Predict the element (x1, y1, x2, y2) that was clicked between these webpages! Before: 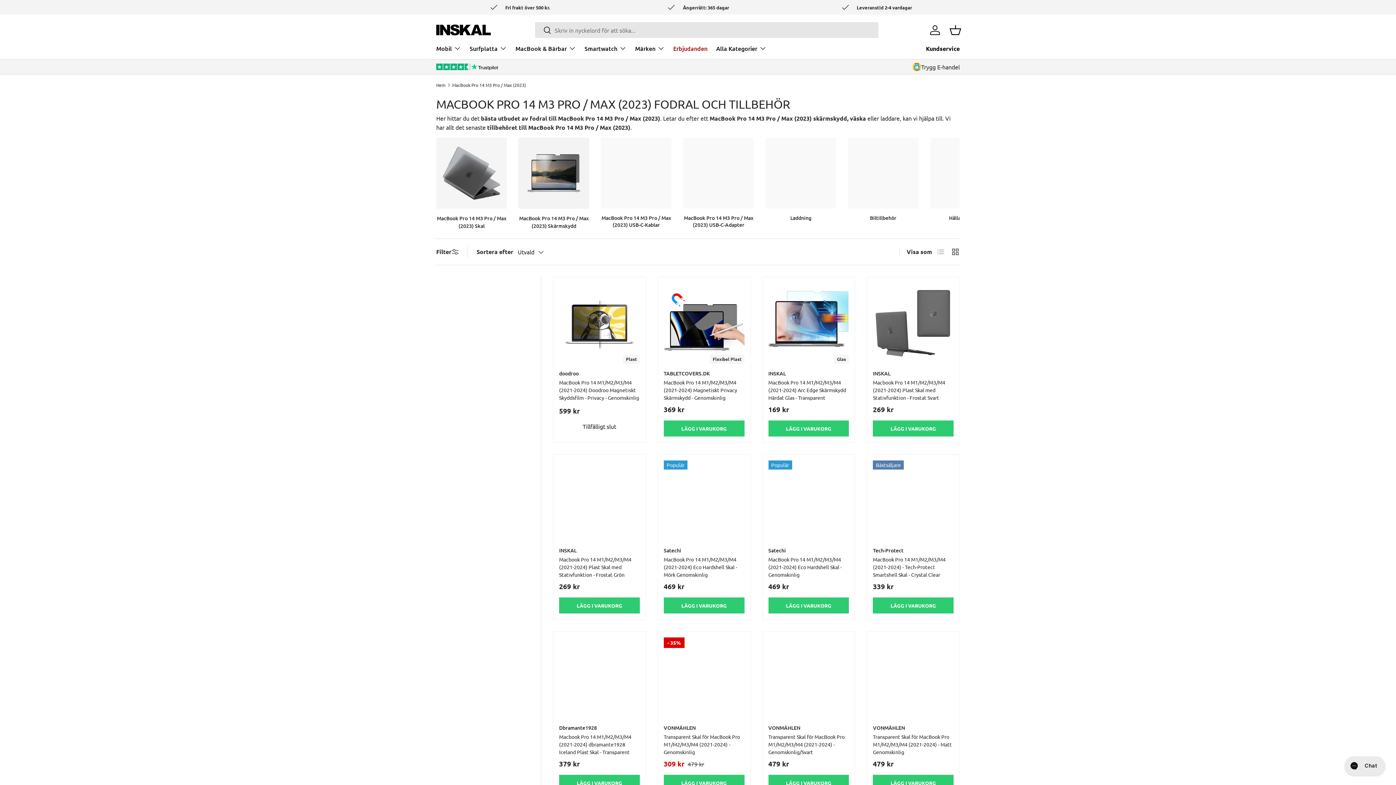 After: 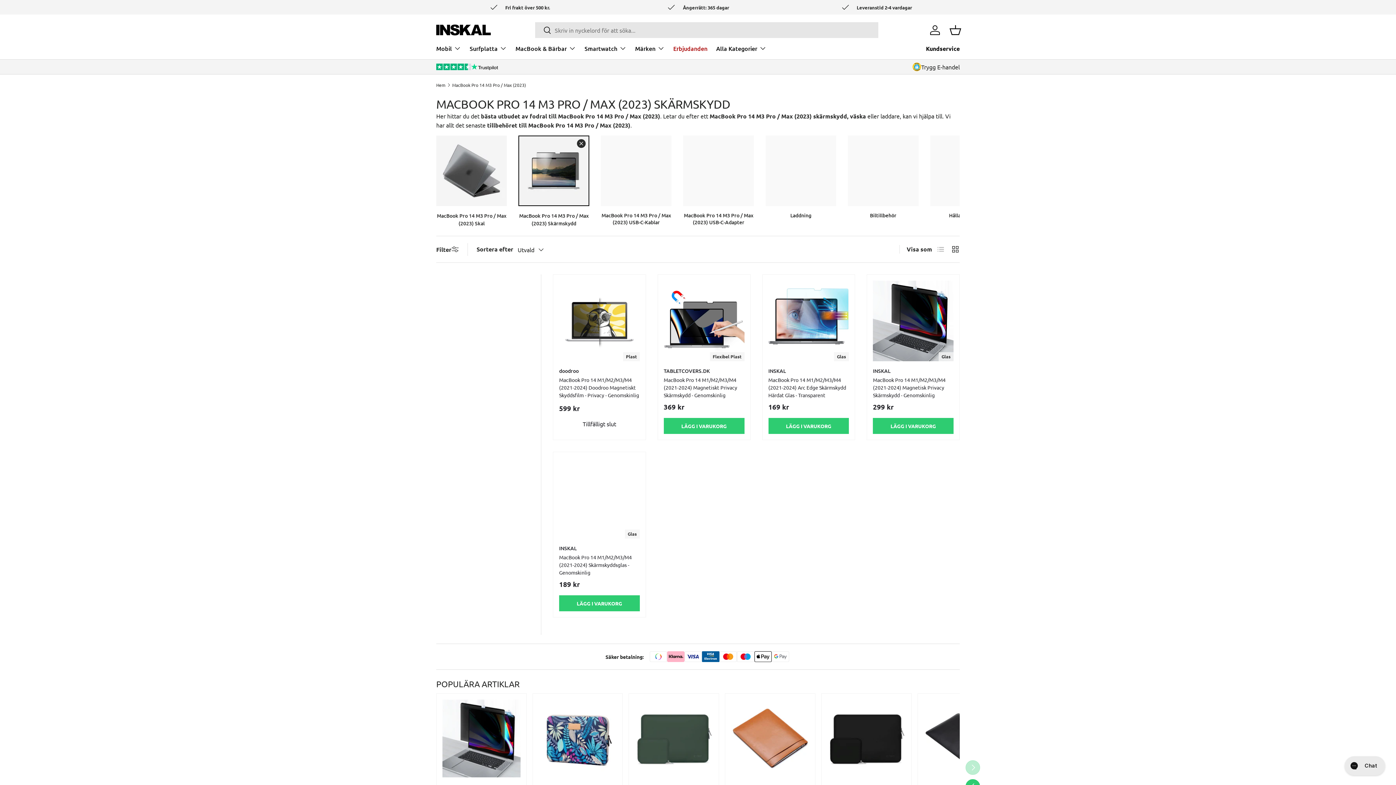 Action: bbox: (519, 214, 588, 229) label: MacBook Pro 14 M3 Pro / Max (2023) Skärmskydd